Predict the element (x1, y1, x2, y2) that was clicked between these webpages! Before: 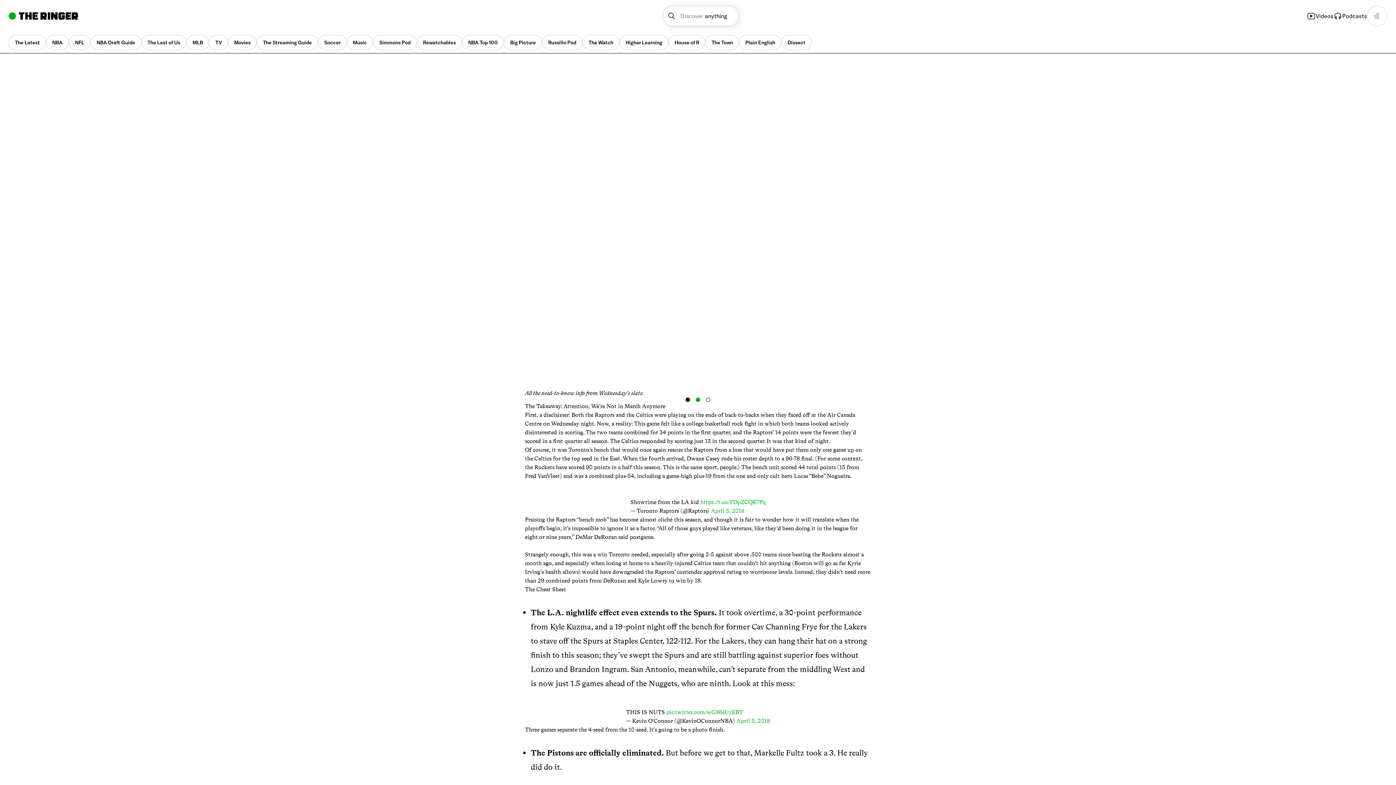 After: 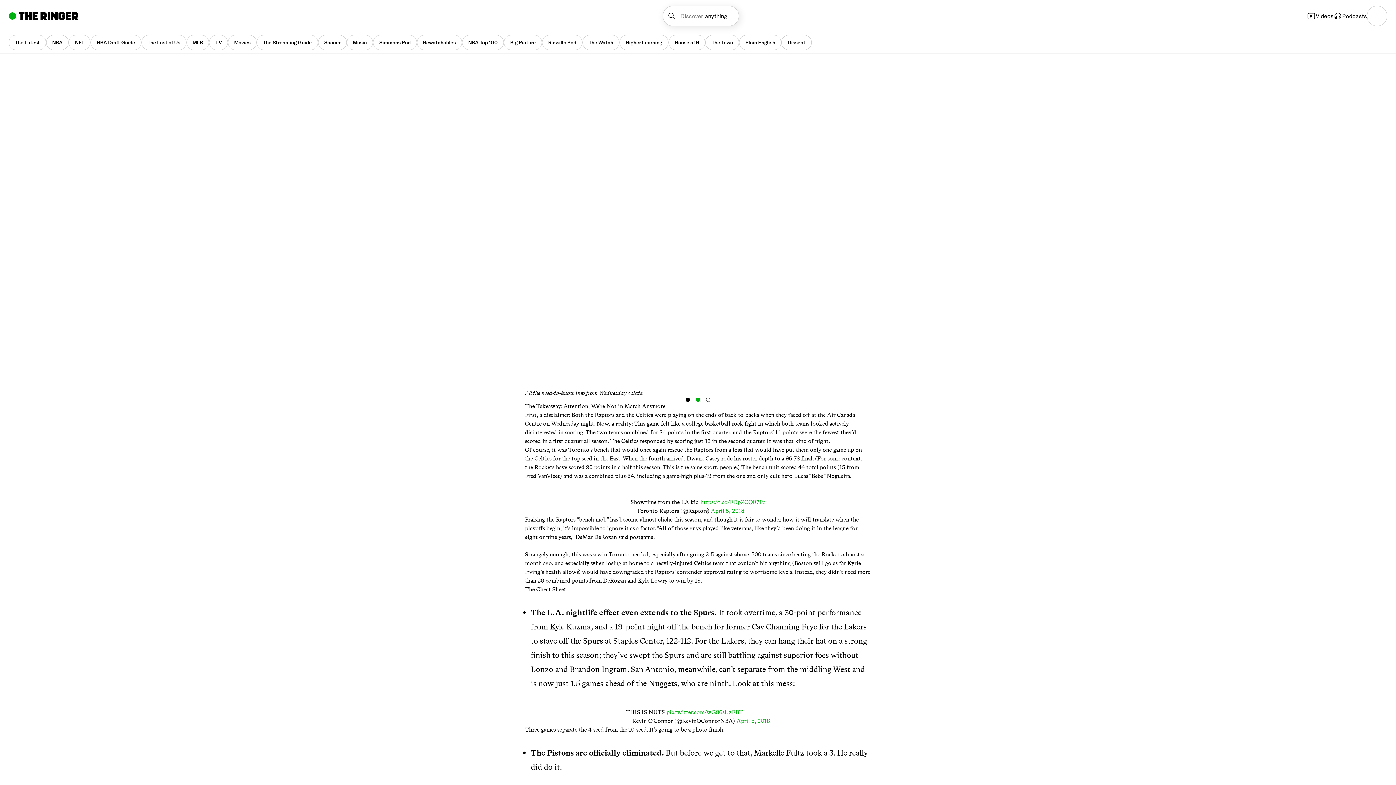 Action: label: Discover
anything bbox: (662, 5, 739, 26)